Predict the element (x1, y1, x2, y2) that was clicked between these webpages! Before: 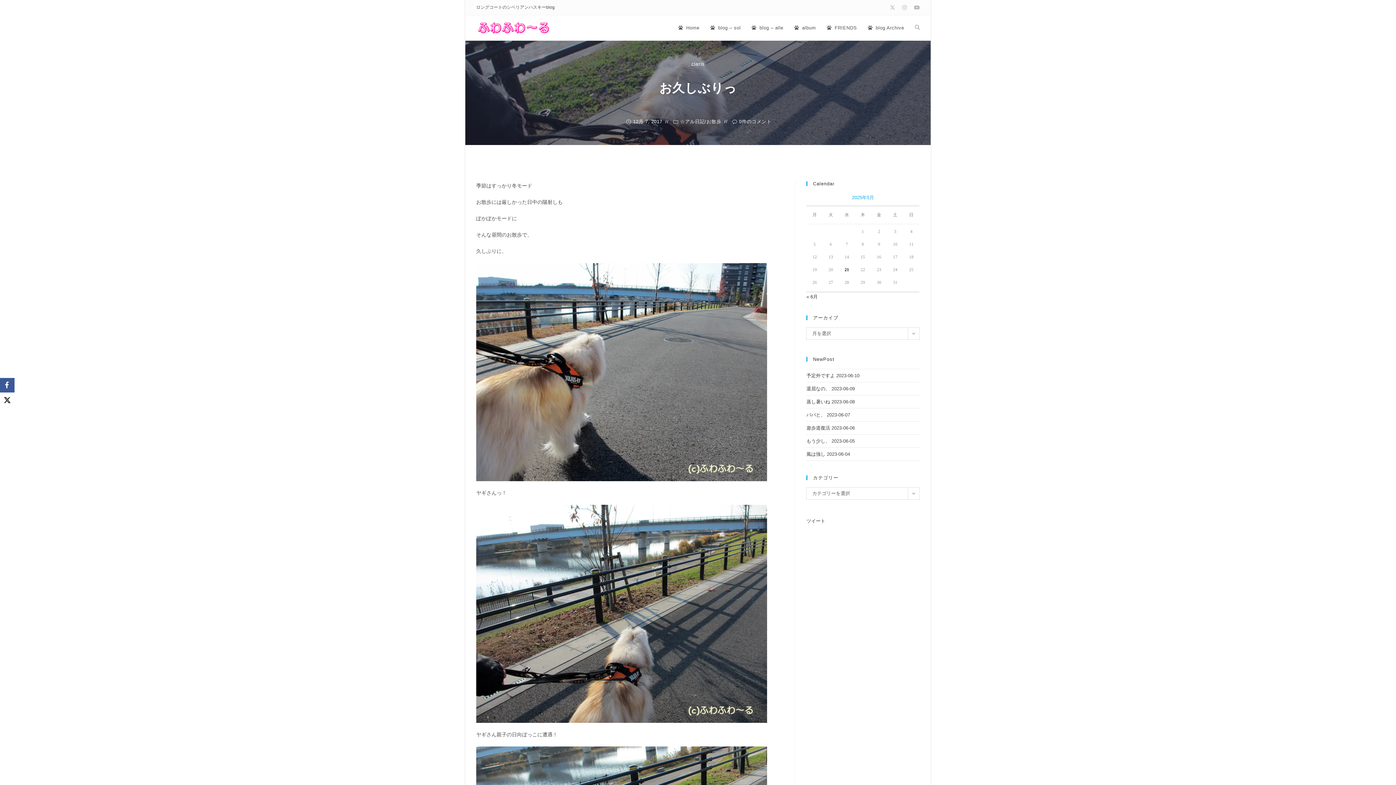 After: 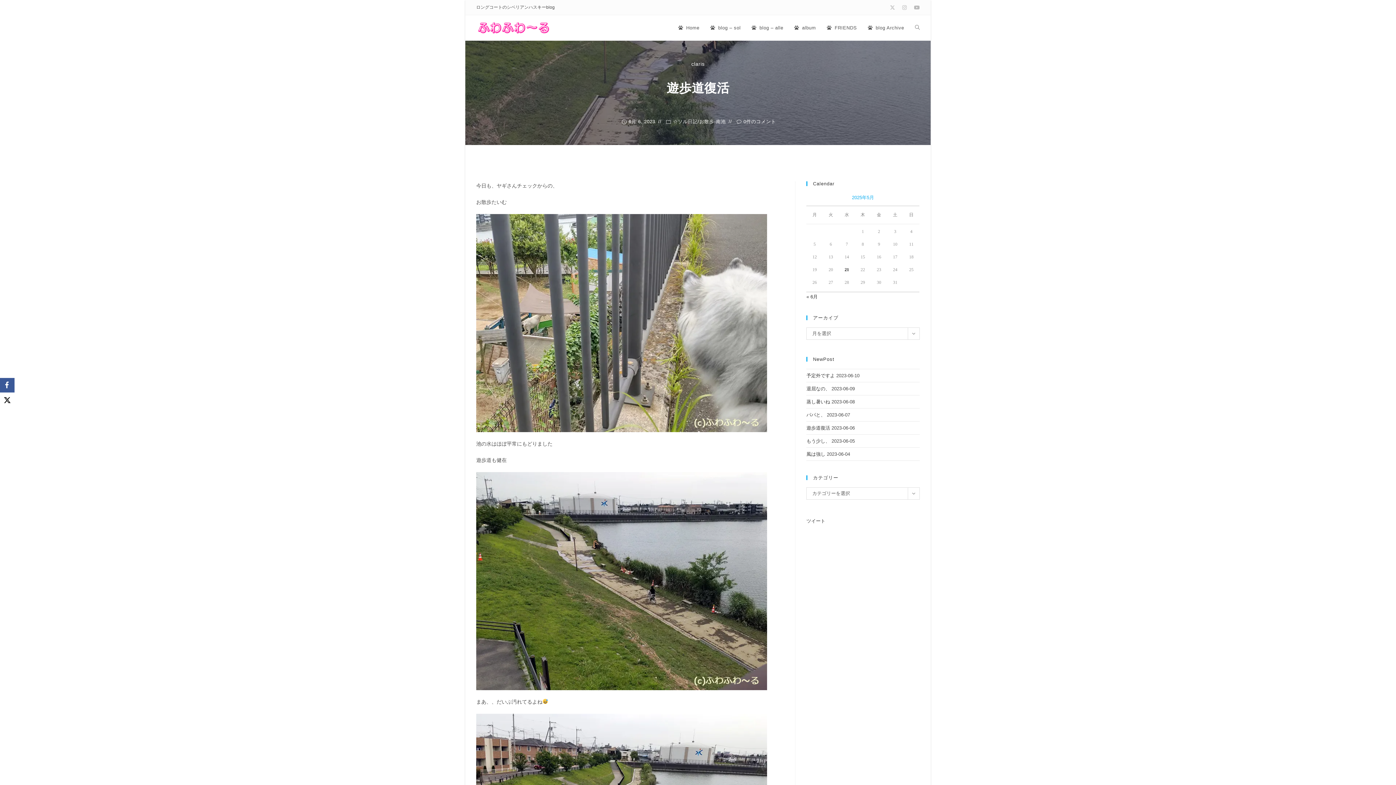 Action: label: 遊歩道復活 bbox: (806, 425, 830, 430)